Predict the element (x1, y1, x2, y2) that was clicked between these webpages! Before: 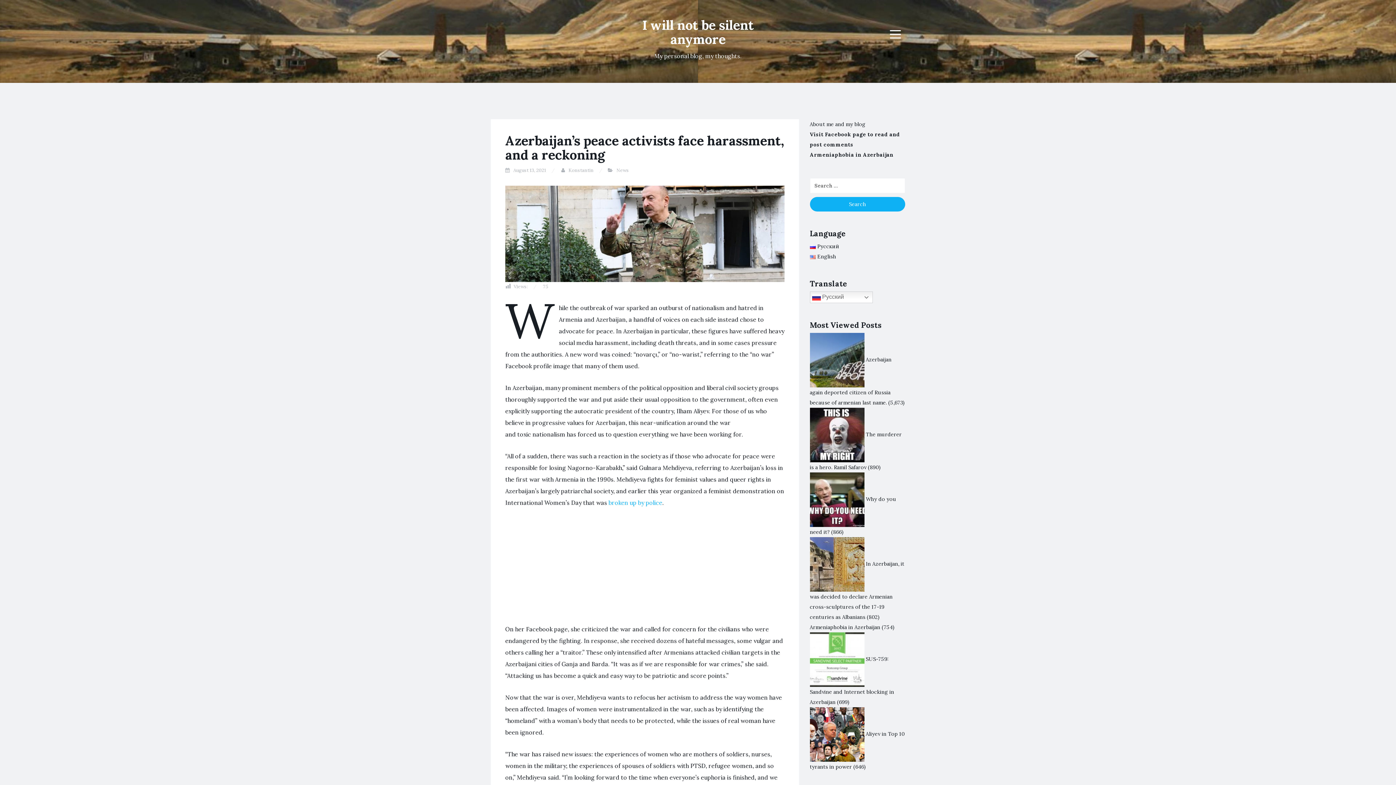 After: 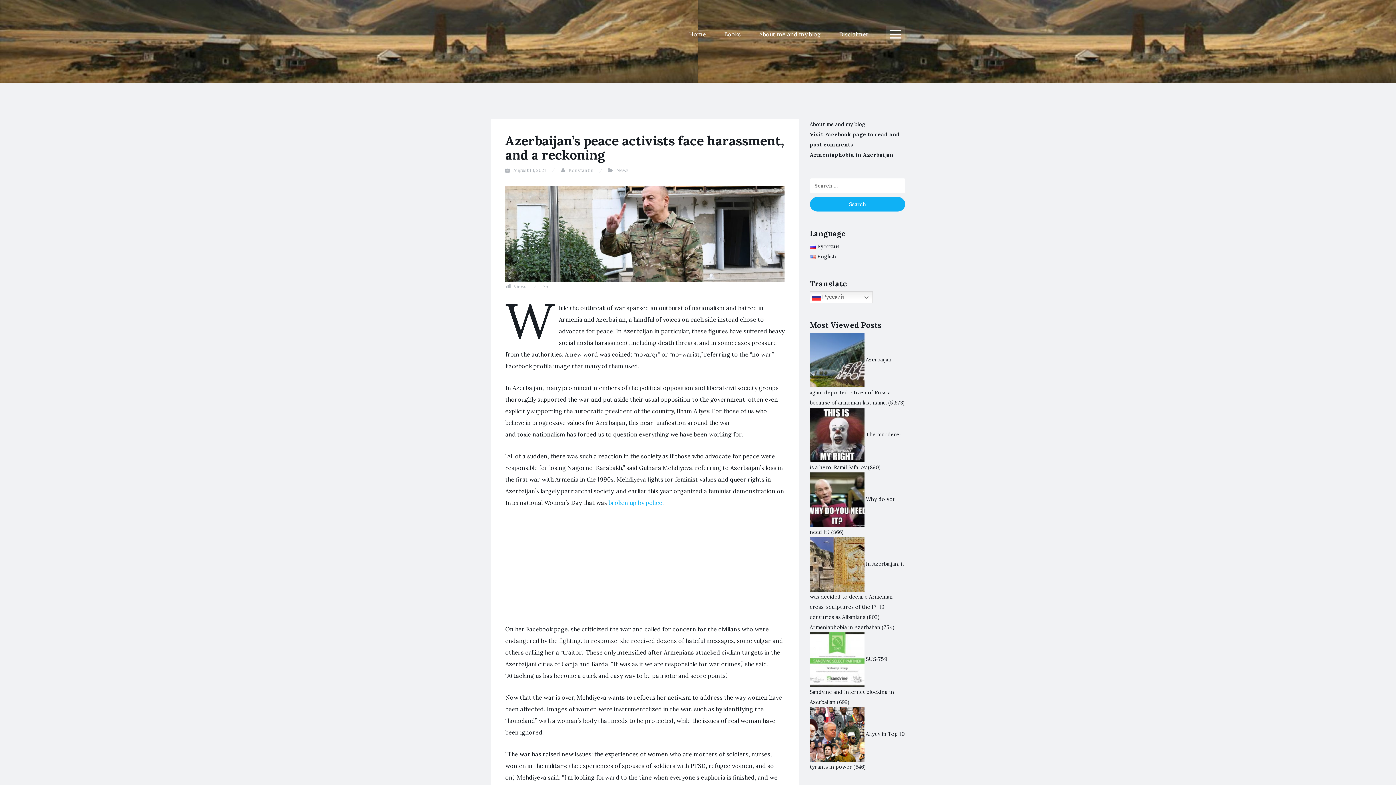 Action: label: Menu bbox: (885, 25, 905, 42)